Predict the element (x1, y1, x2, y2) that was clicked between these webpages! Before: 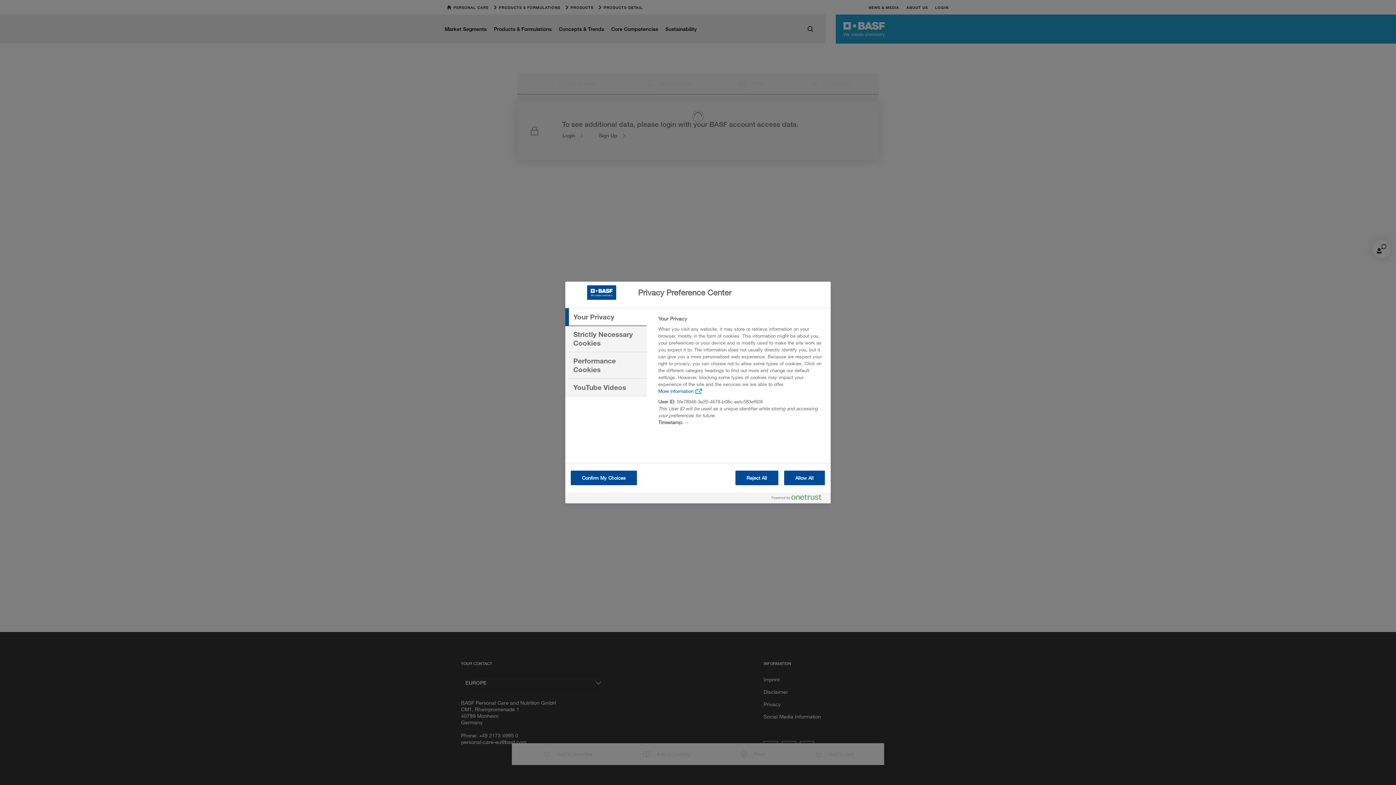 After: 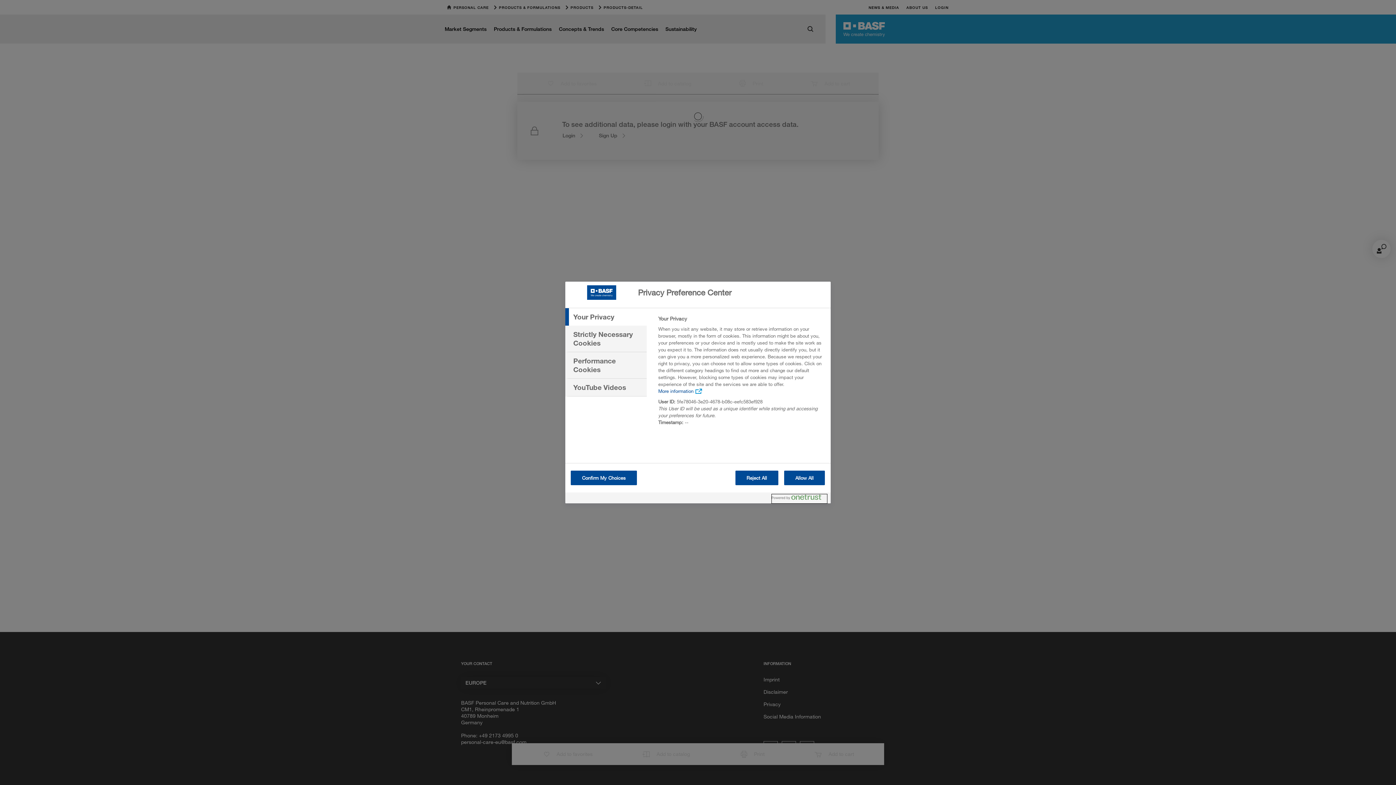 Action: bbox: (772, 494, 827, 503) label: Powered by OneTrust Opens in a new Tab